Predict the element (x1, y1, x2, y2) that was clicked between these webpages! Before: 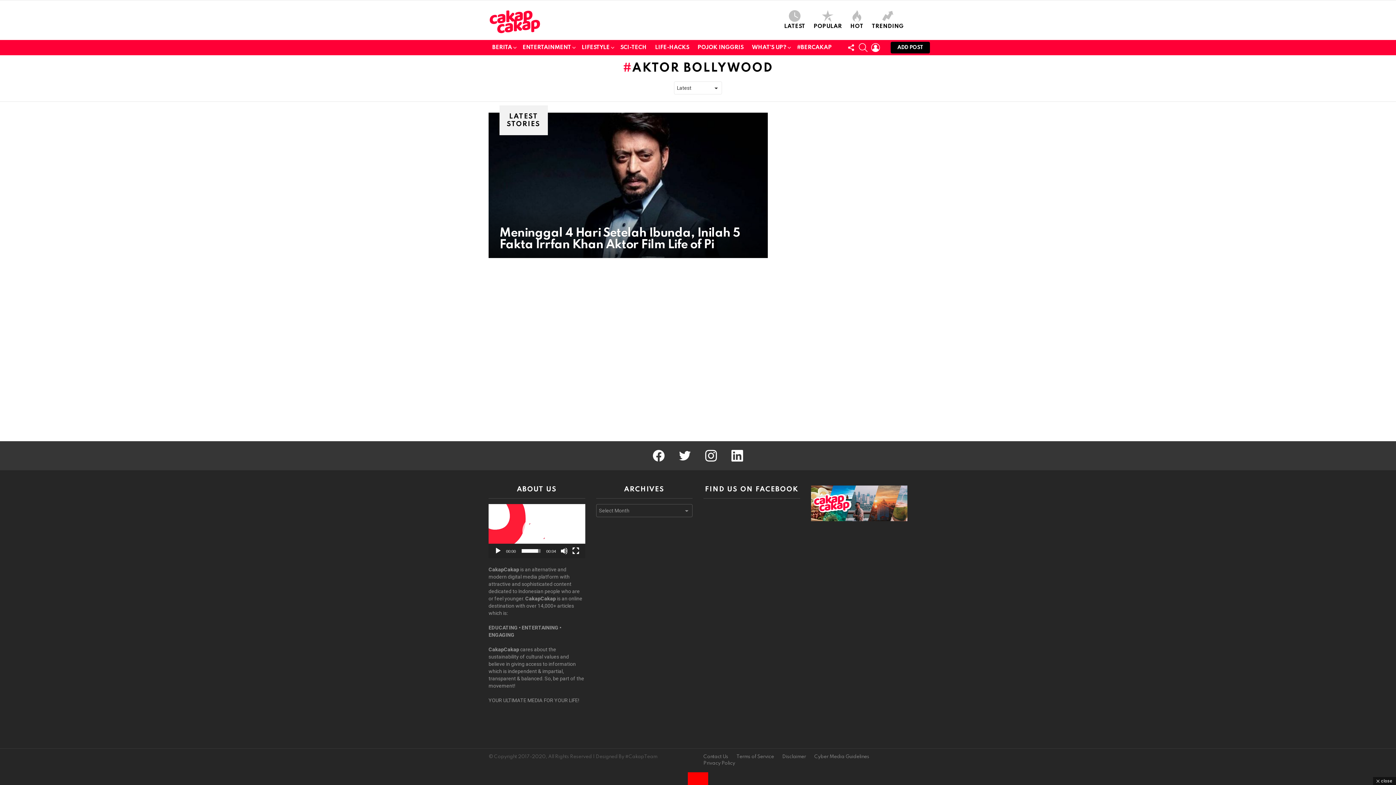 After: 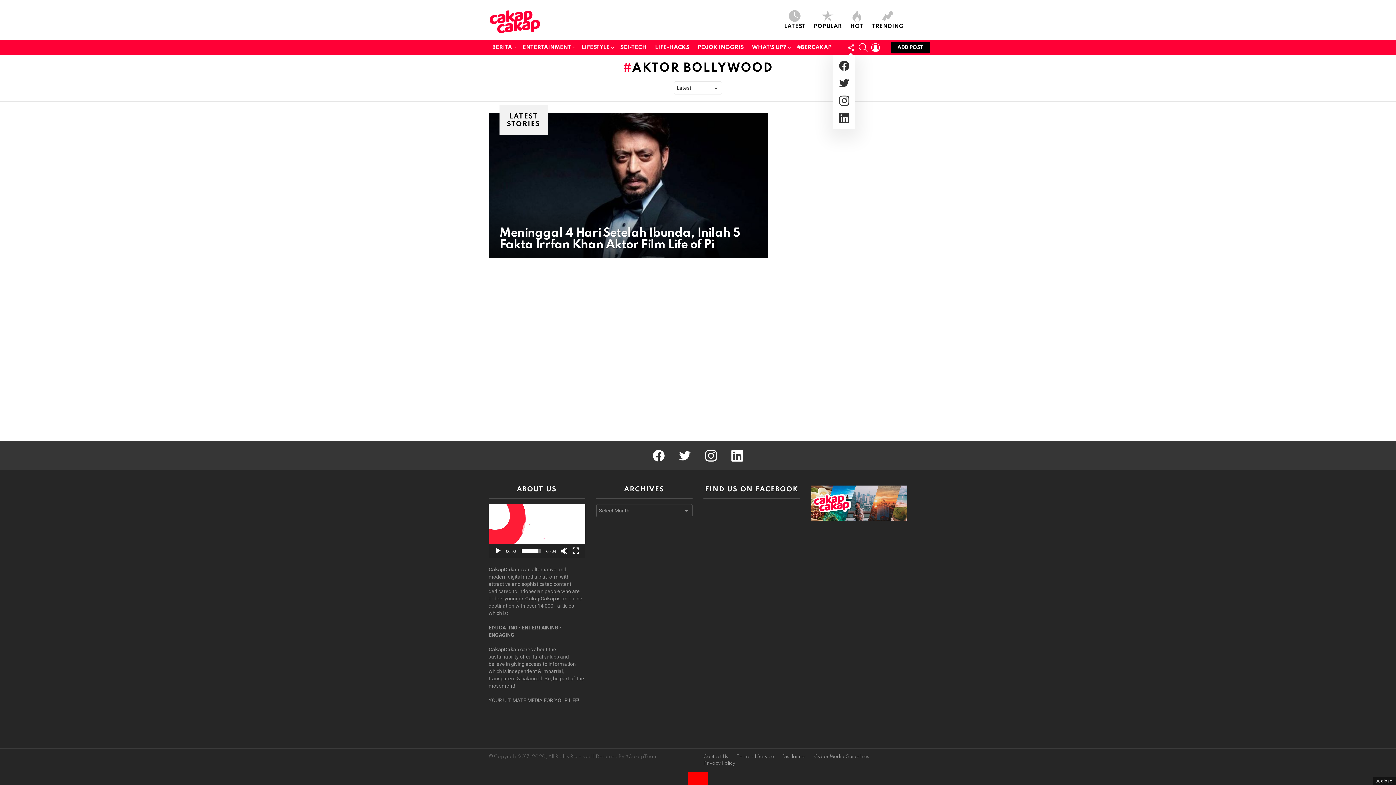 Action: label: FOLLOW US bbox: (846, 40, 855, 54)